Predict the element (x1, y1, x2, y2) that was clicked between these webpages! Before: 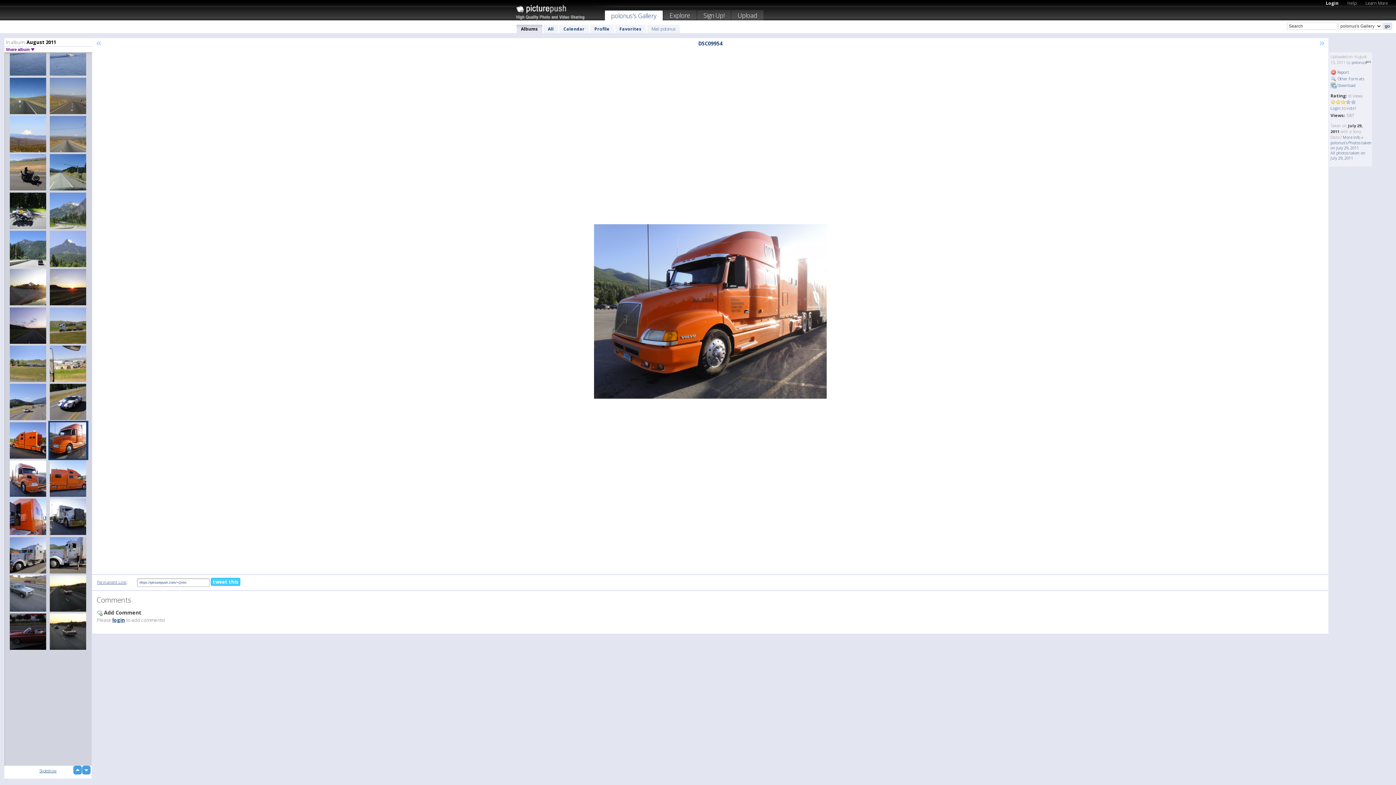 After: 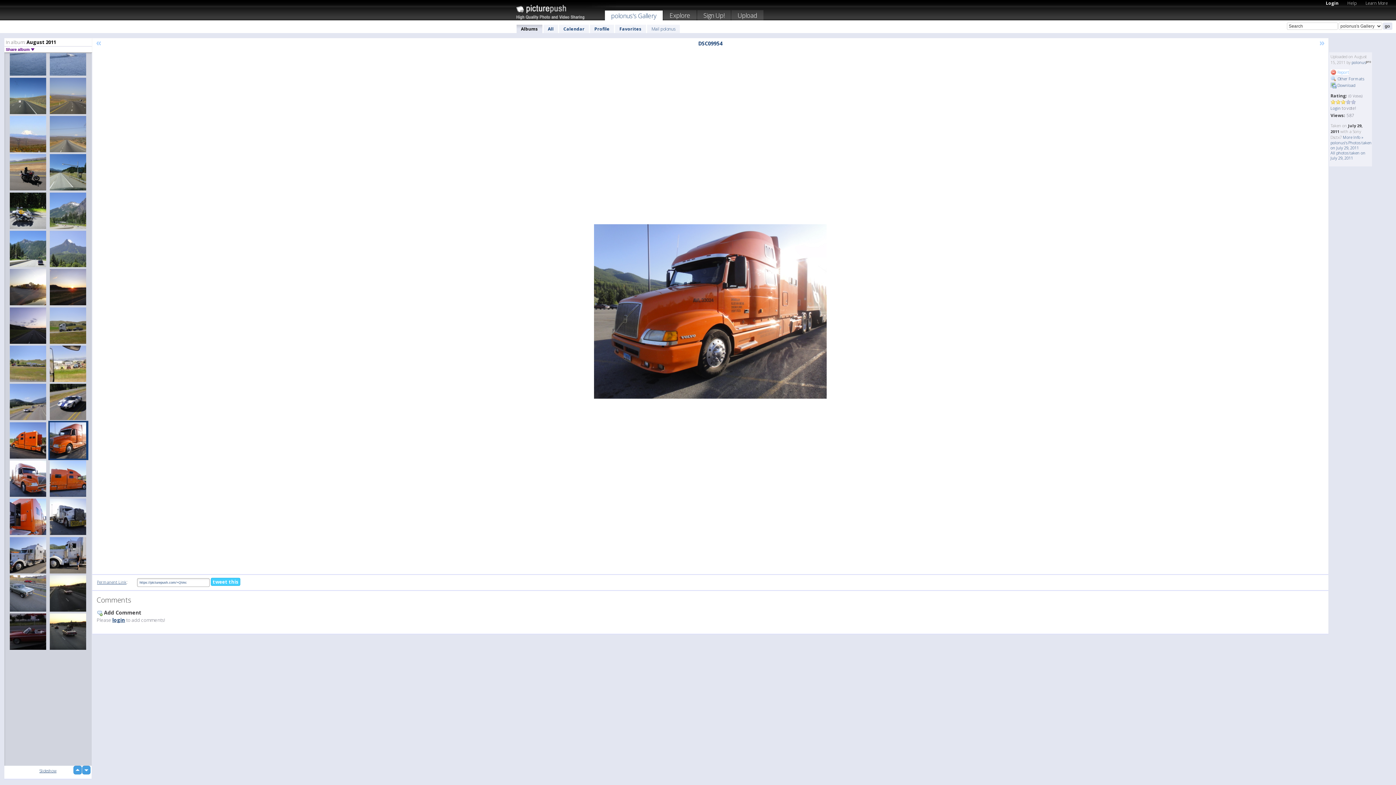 Action: bbox: (1330, 69, 1349, 74) label:  Report